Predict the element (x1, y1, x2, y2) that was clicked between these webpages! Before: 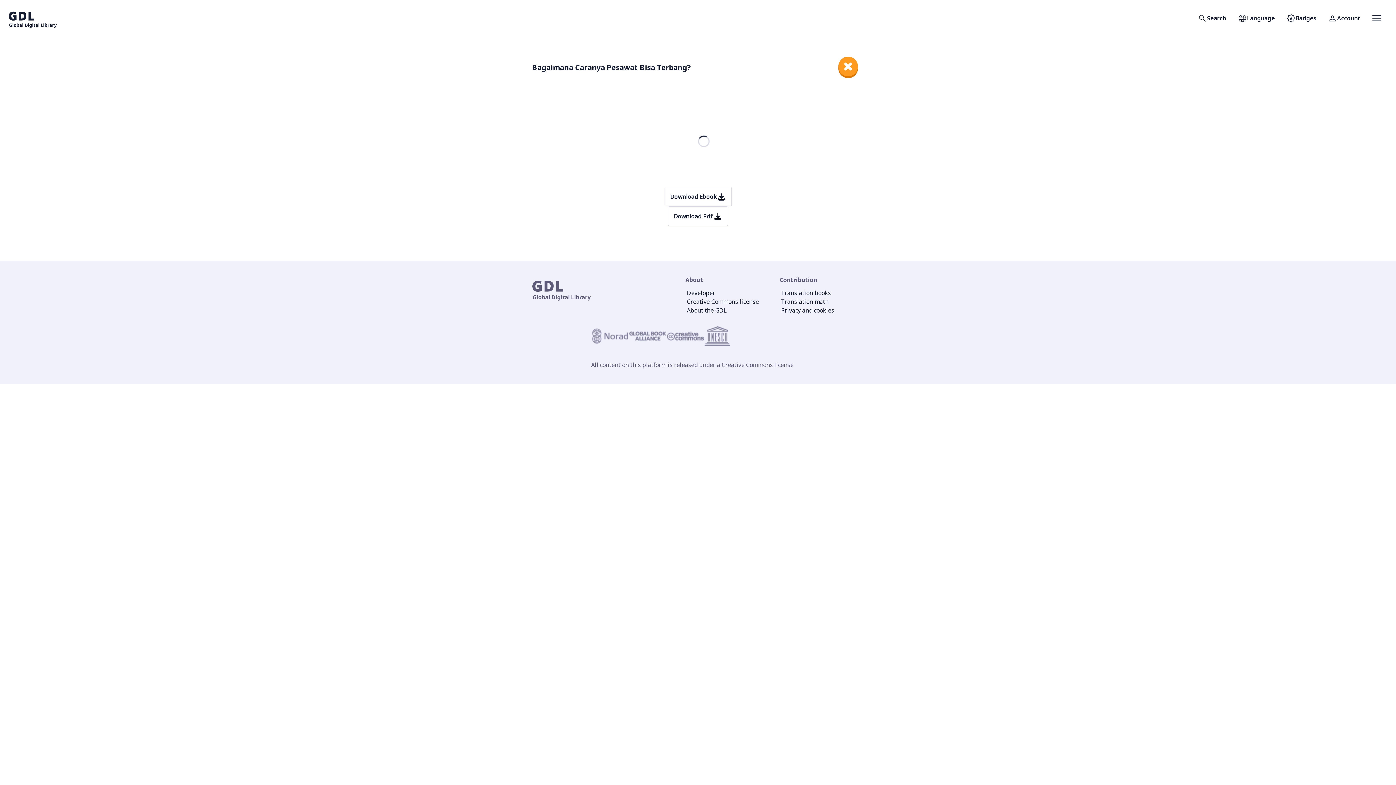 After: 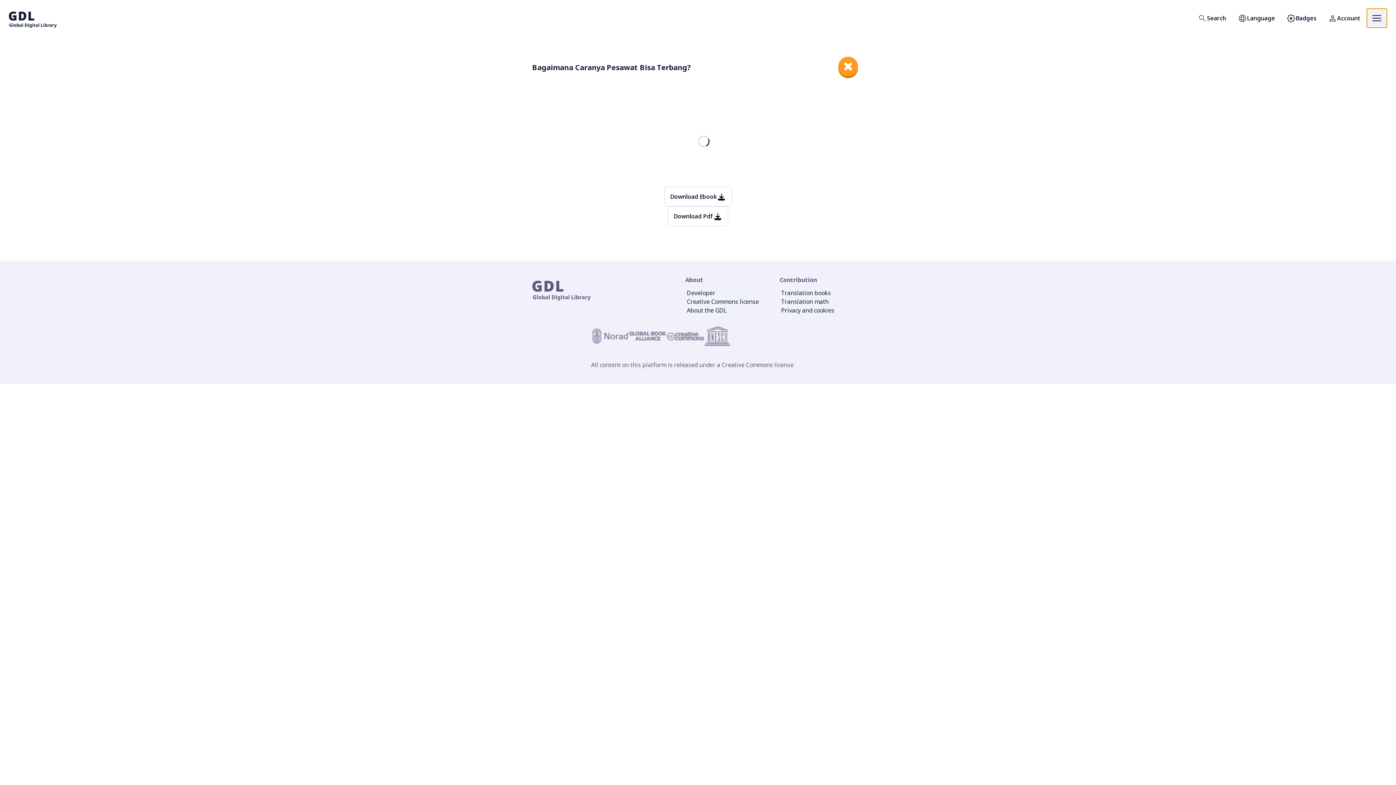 Action: label: Open menu bbox: (1366, 8, 1387, 28)